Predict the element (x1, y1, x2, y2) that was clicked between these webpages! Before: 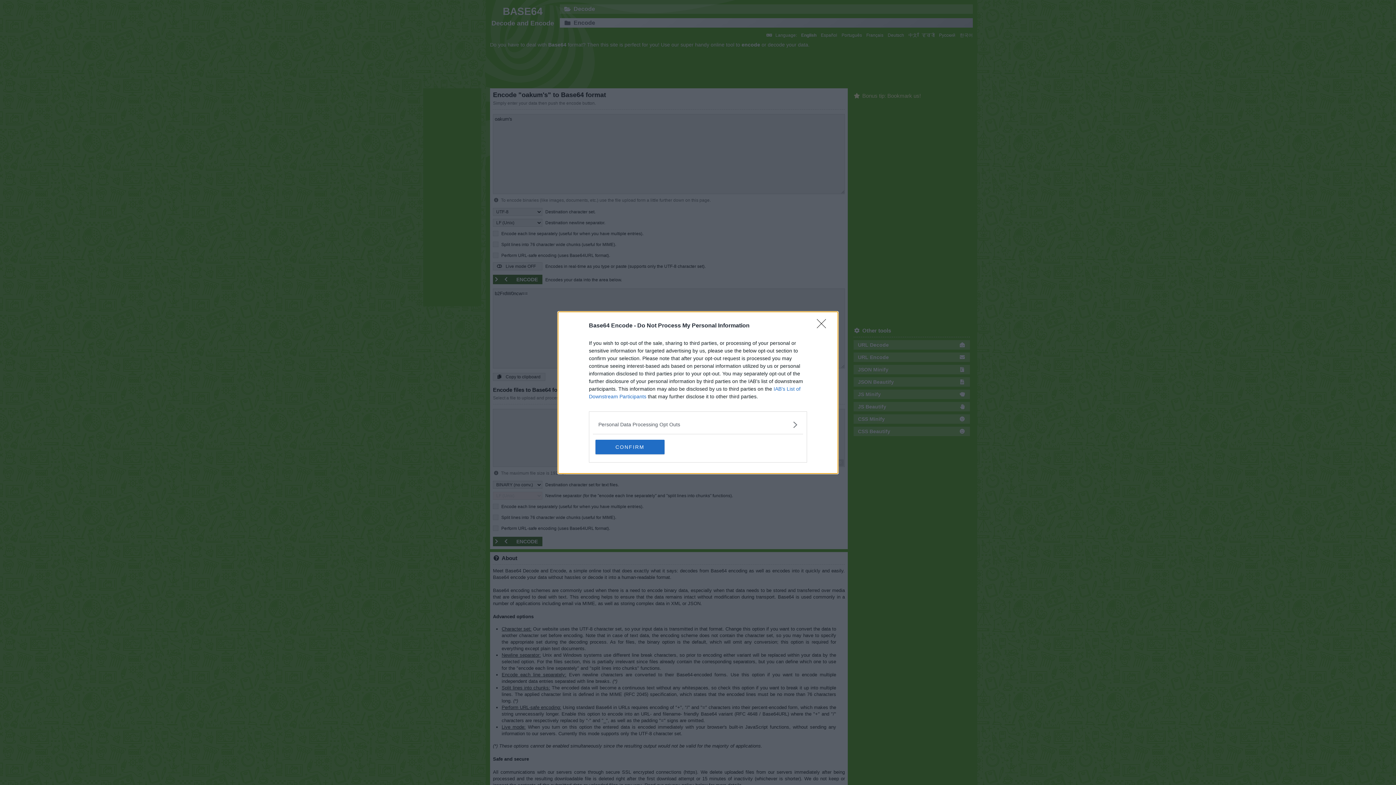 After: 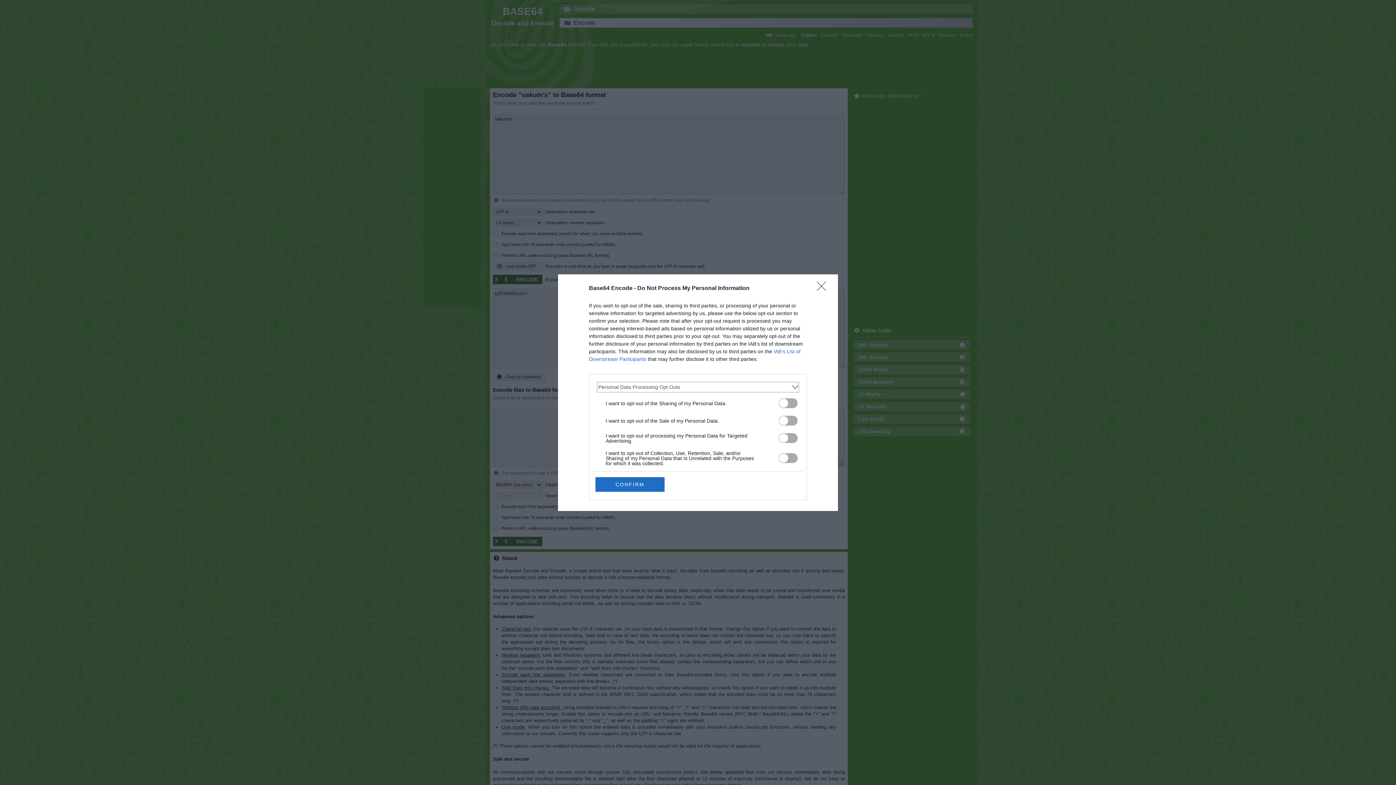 Action: bbox: (598, 420, 797, 428) label: Opt-Outs